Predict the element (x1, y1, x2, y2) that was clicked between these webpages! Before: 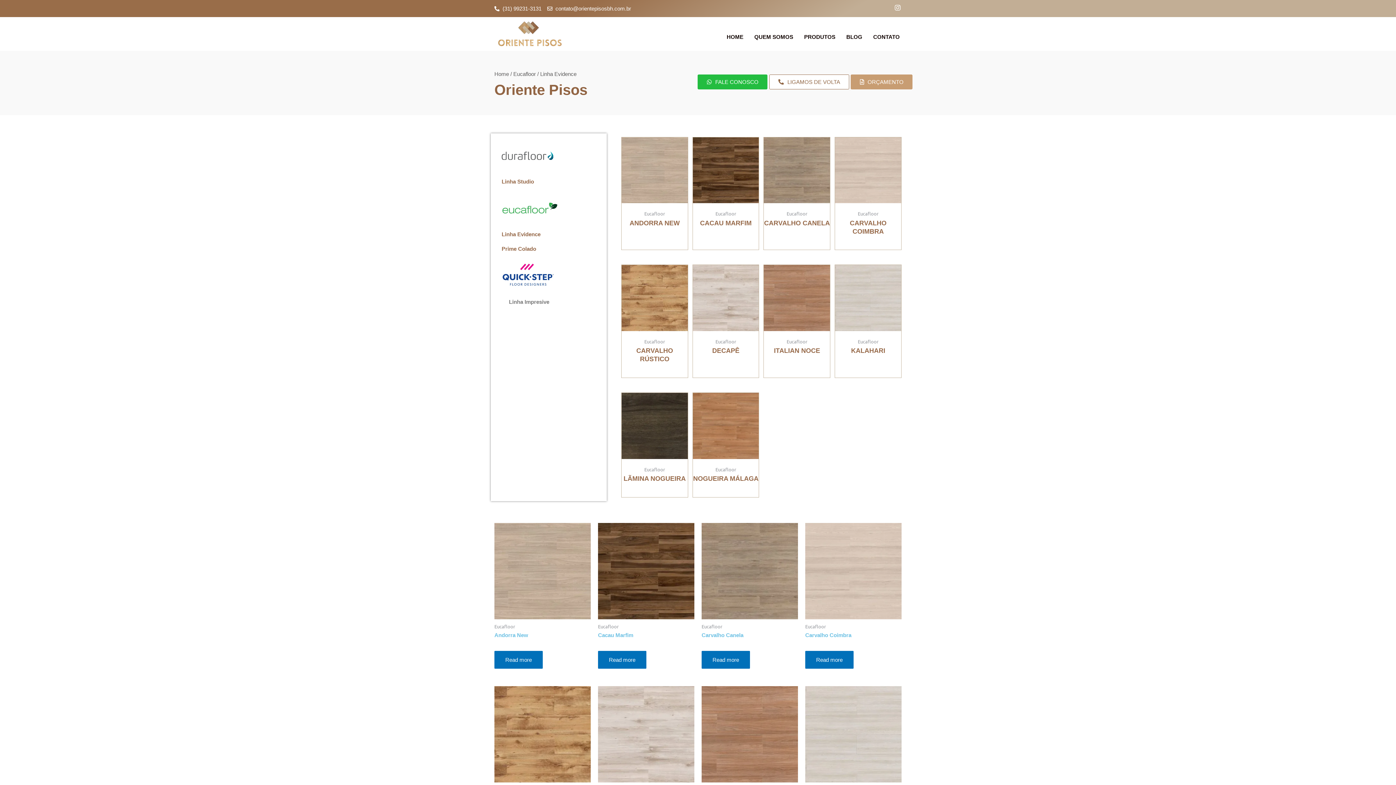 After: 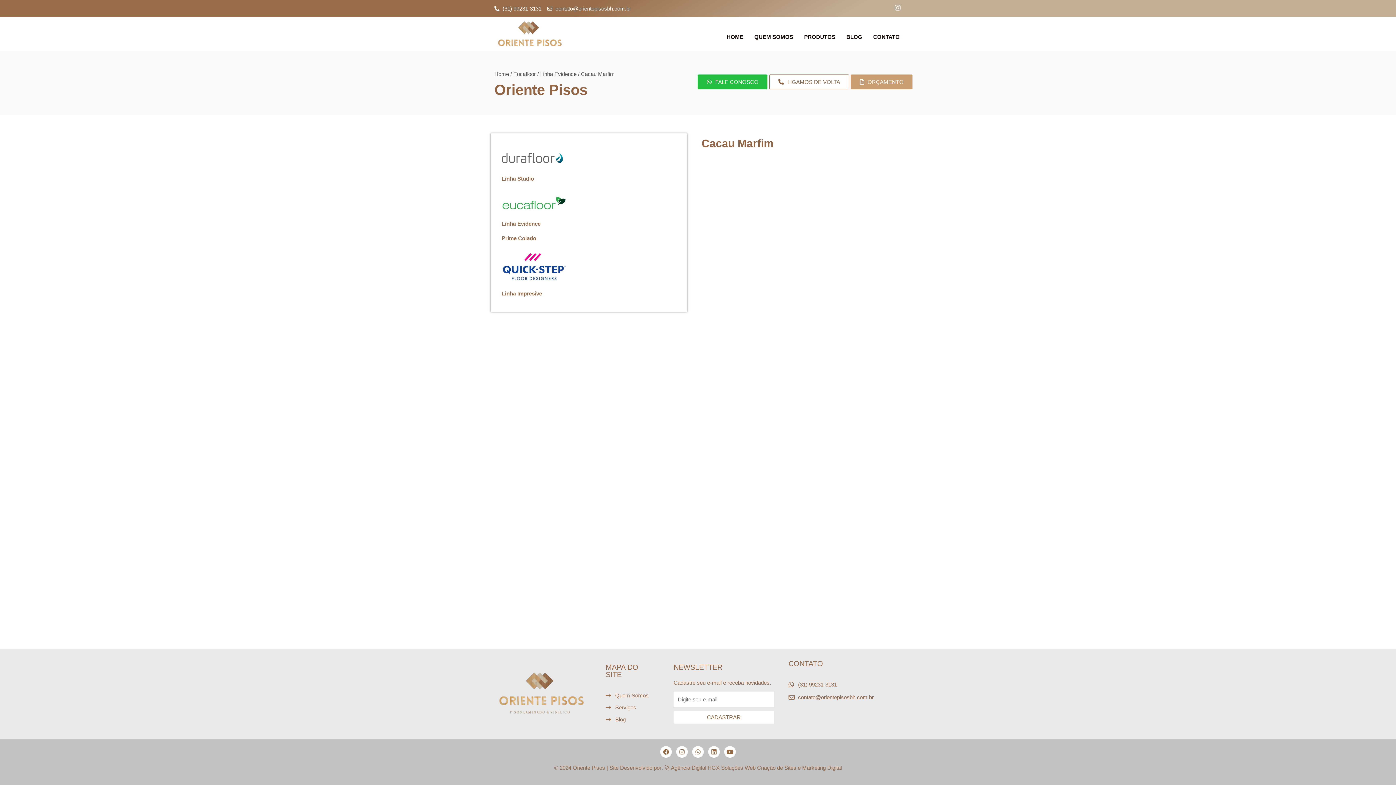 Action: label: CACAU MARFIM bbox: (692, 219, 759, 227)